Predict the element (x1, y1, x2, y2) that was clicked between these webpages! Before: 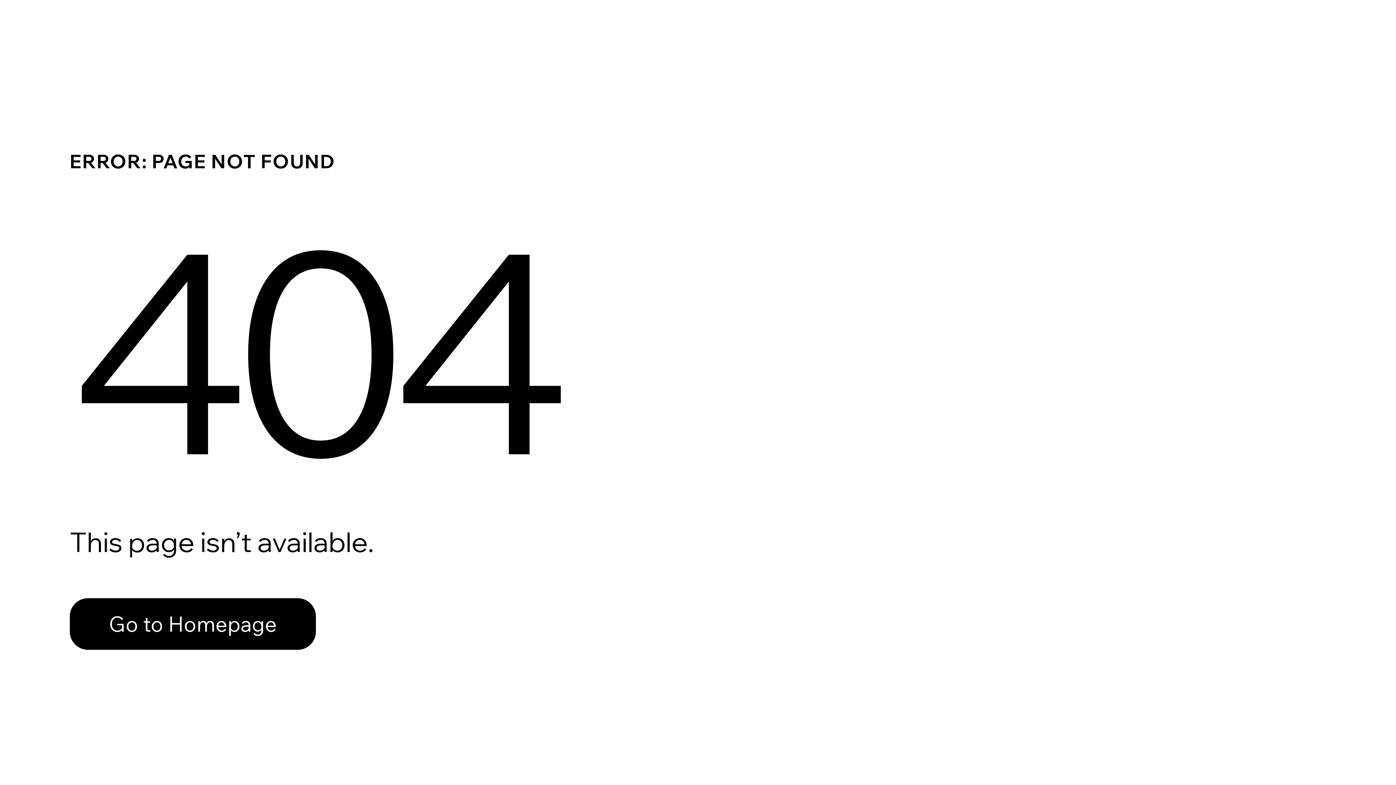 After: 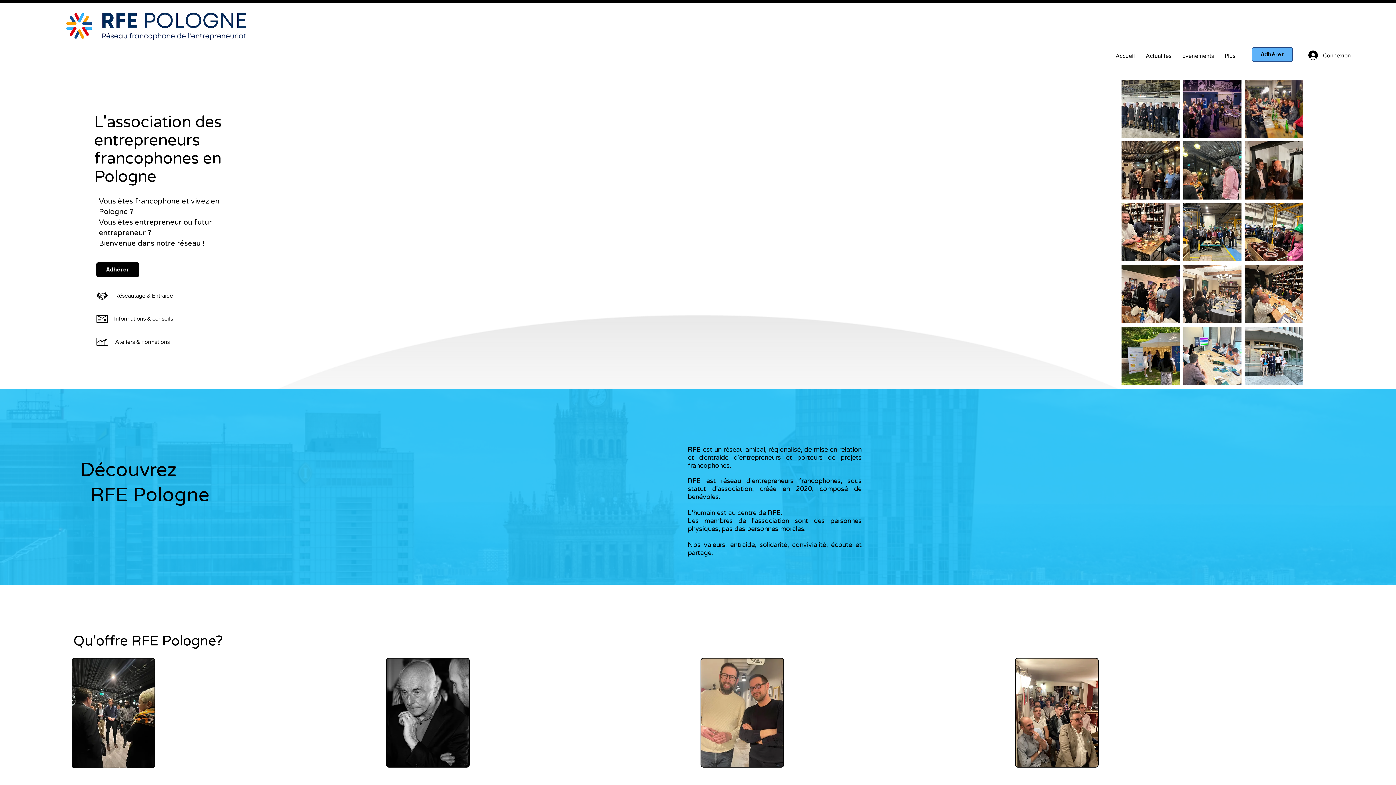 Action: bbox: (69, 598, 316, 650) label: Go to Homepage